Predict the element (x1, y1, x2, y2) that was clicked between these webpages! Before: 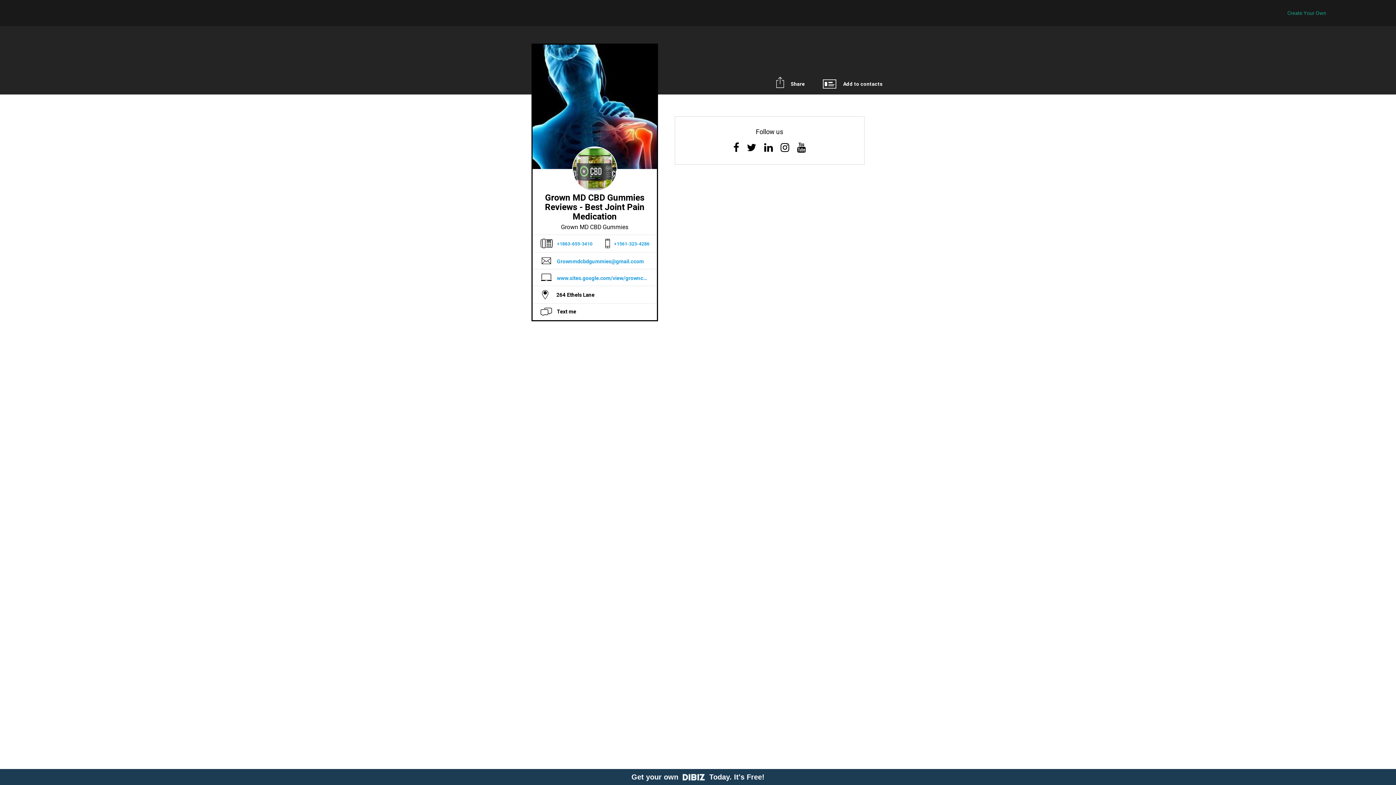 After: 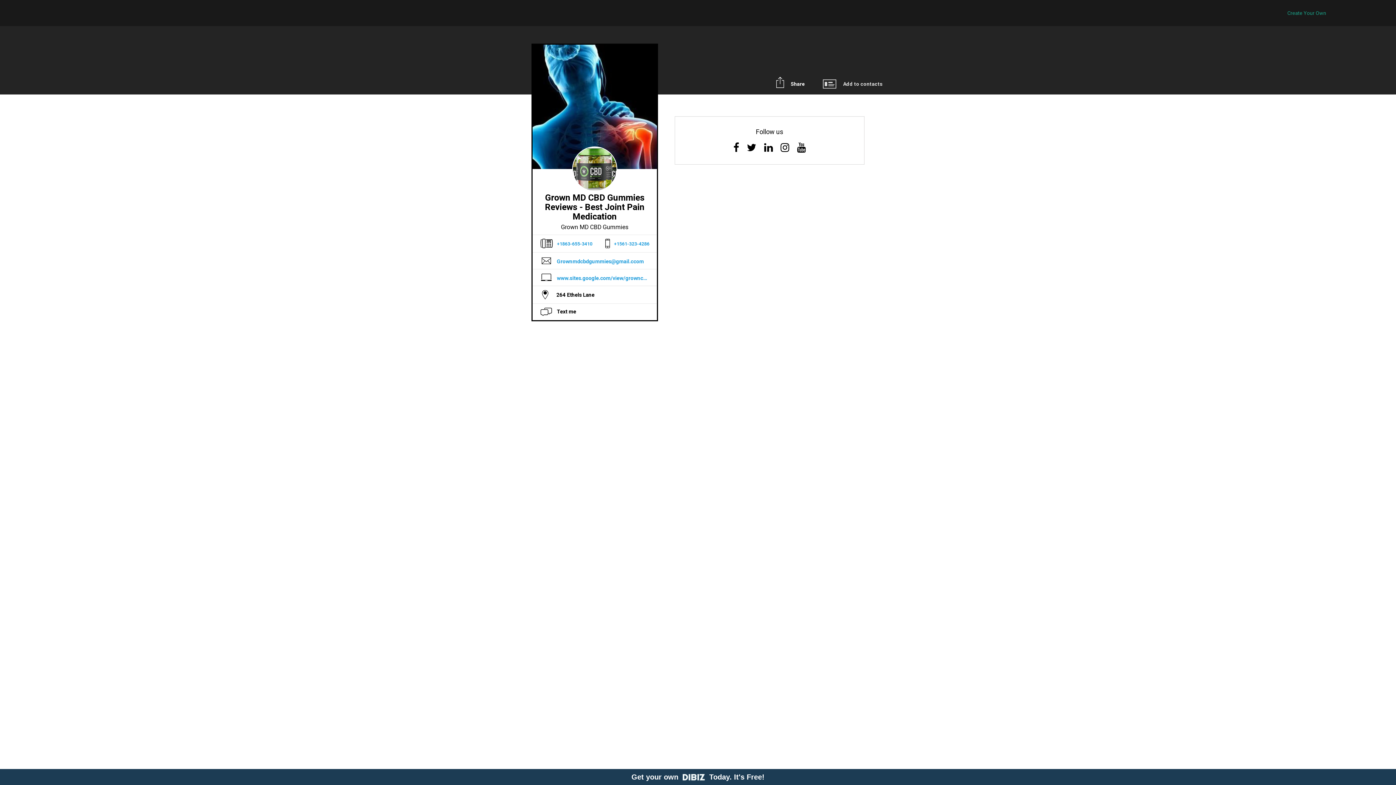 Action: label: Add to contacts bbox: (843, 80, 882, 88)